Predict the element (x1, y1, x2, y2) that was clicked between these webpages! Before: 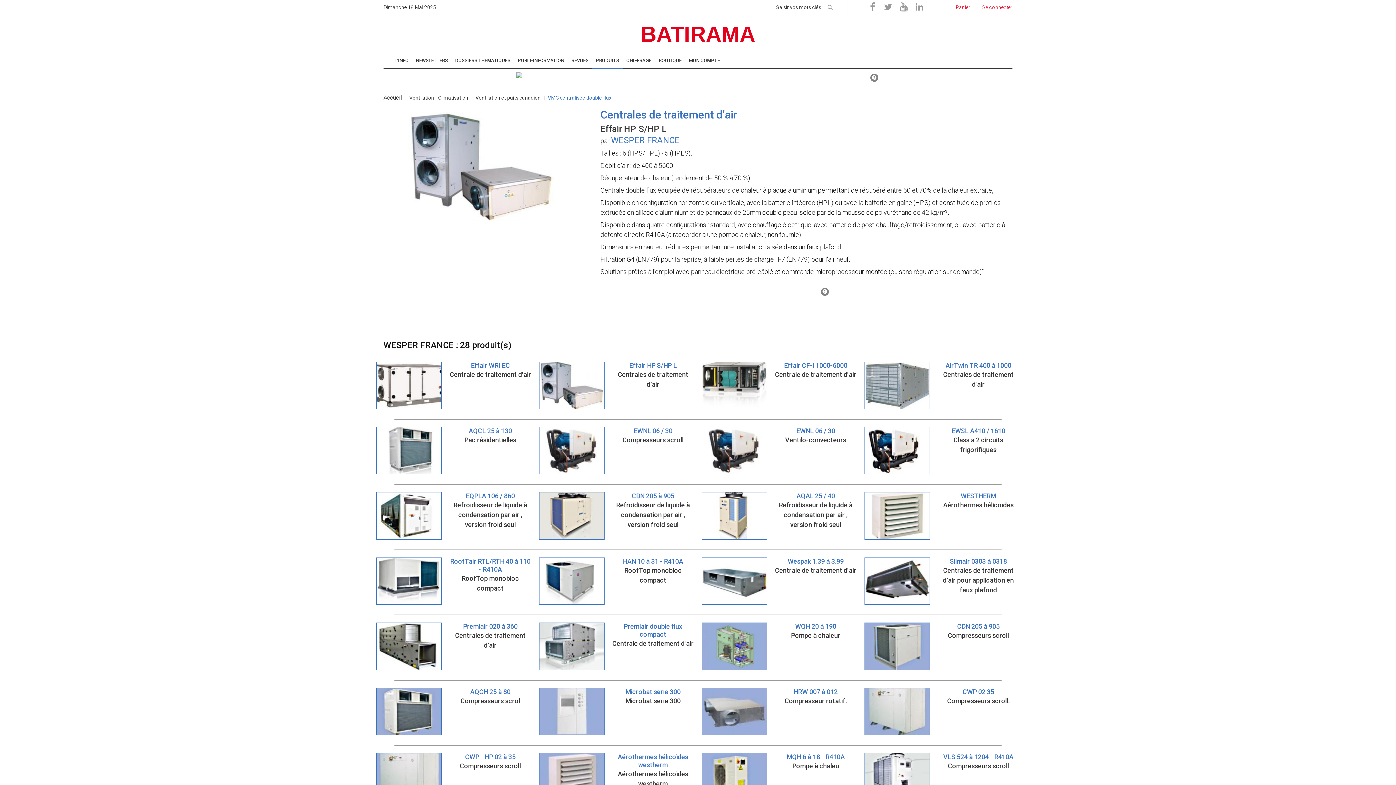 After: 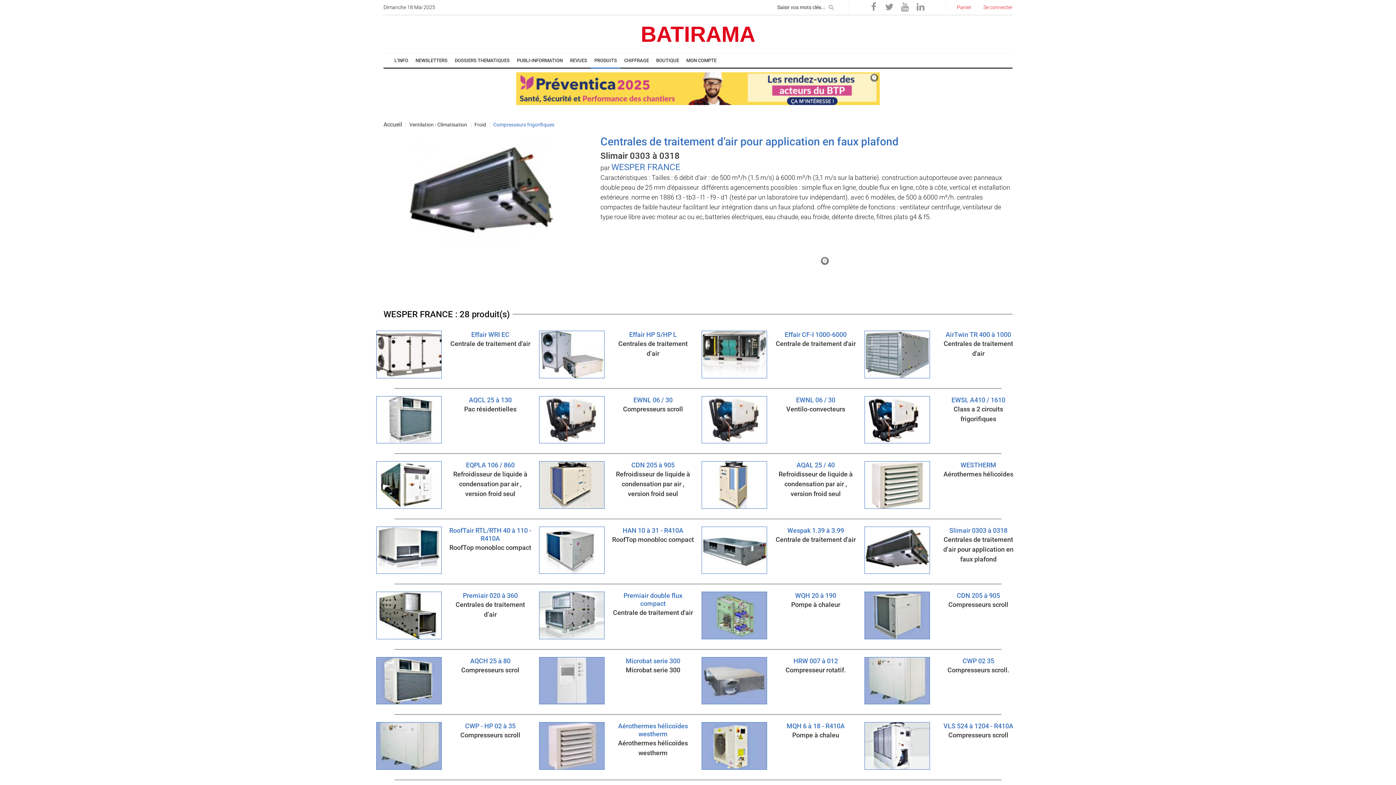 Action: label: Slimair 0303 à 0318 bbox: (937, 557, 1020, 565)